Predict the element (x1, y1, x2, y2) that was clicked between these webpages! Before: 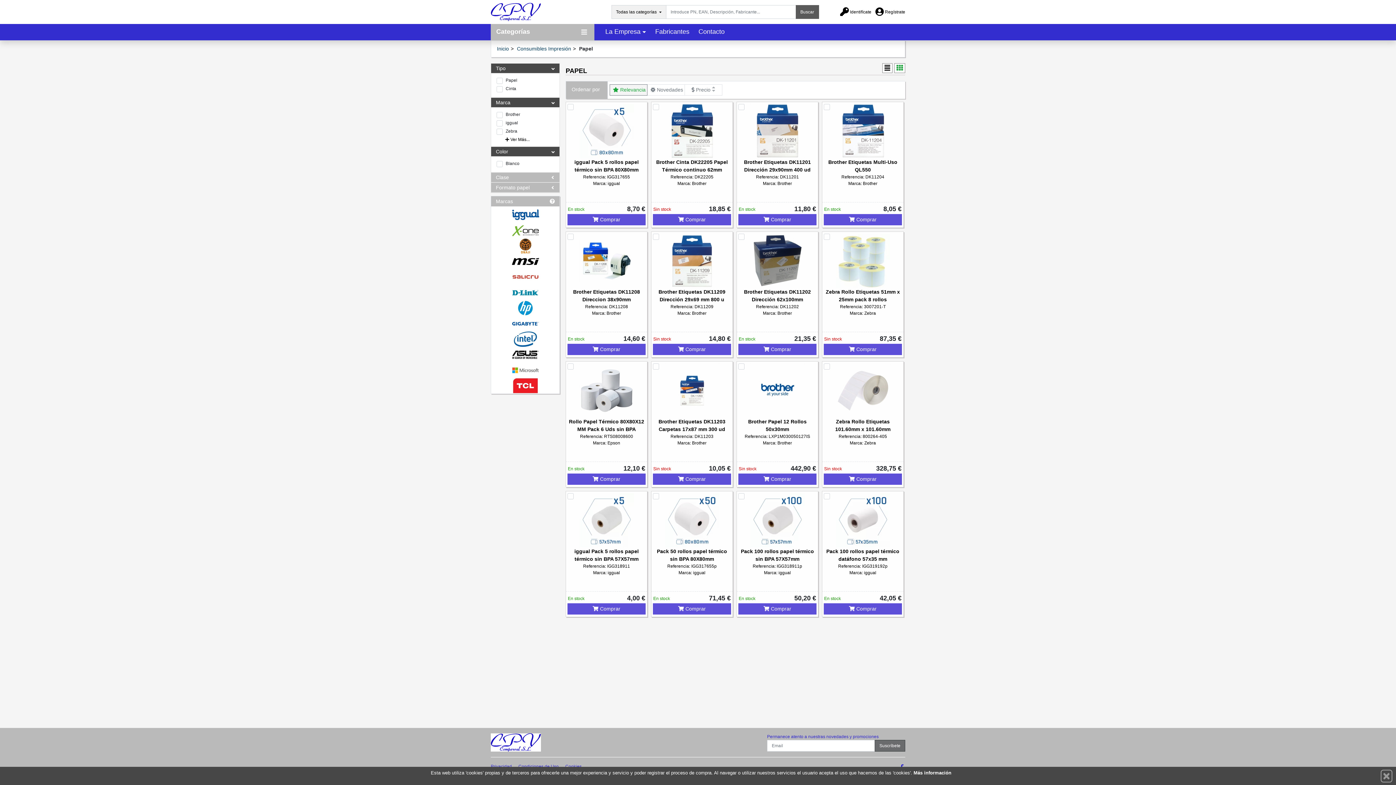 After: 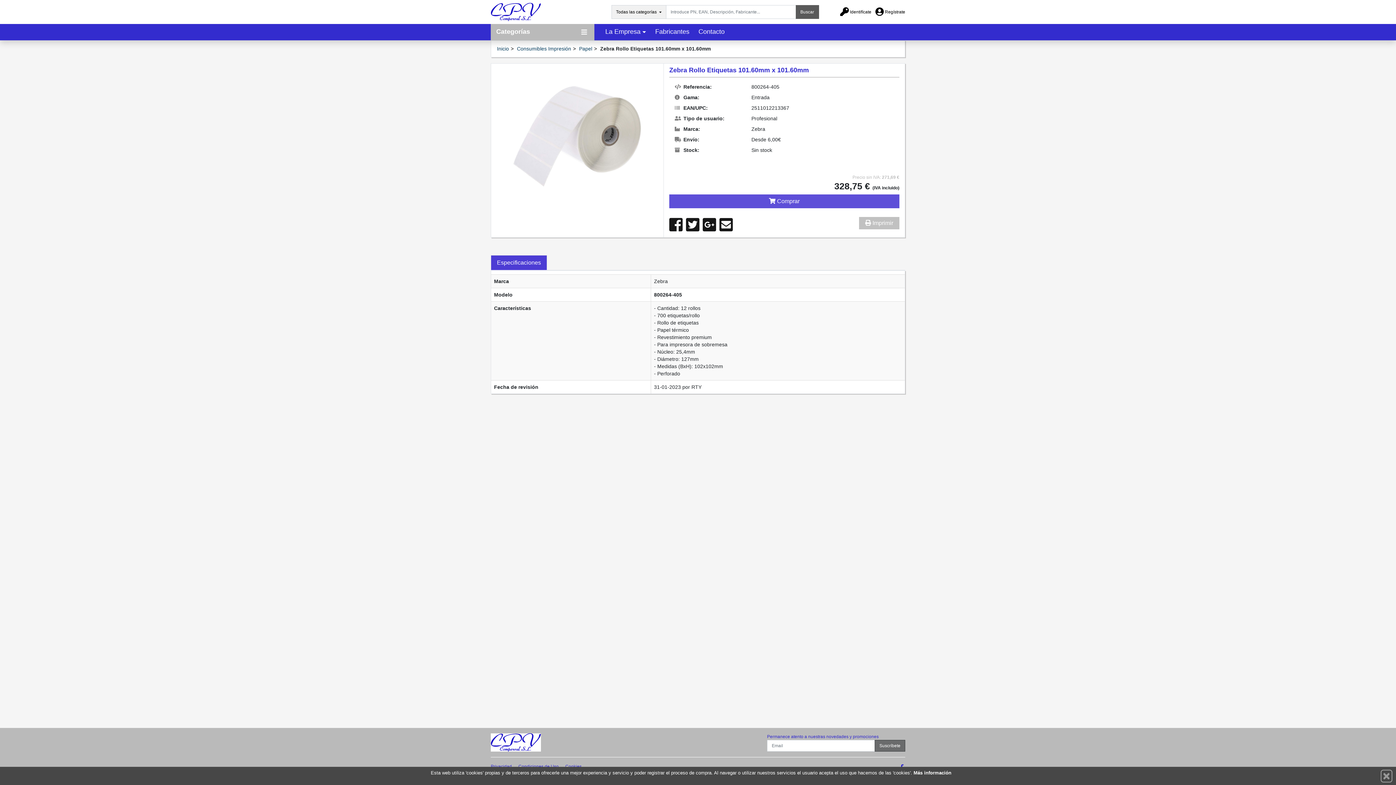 Action: label: Zebra Rollo Etiquetas 101.60mm x 101.60mm

Referencia: 800264-405

Marca: Zebra bbox: (822, 361, 903, 461)